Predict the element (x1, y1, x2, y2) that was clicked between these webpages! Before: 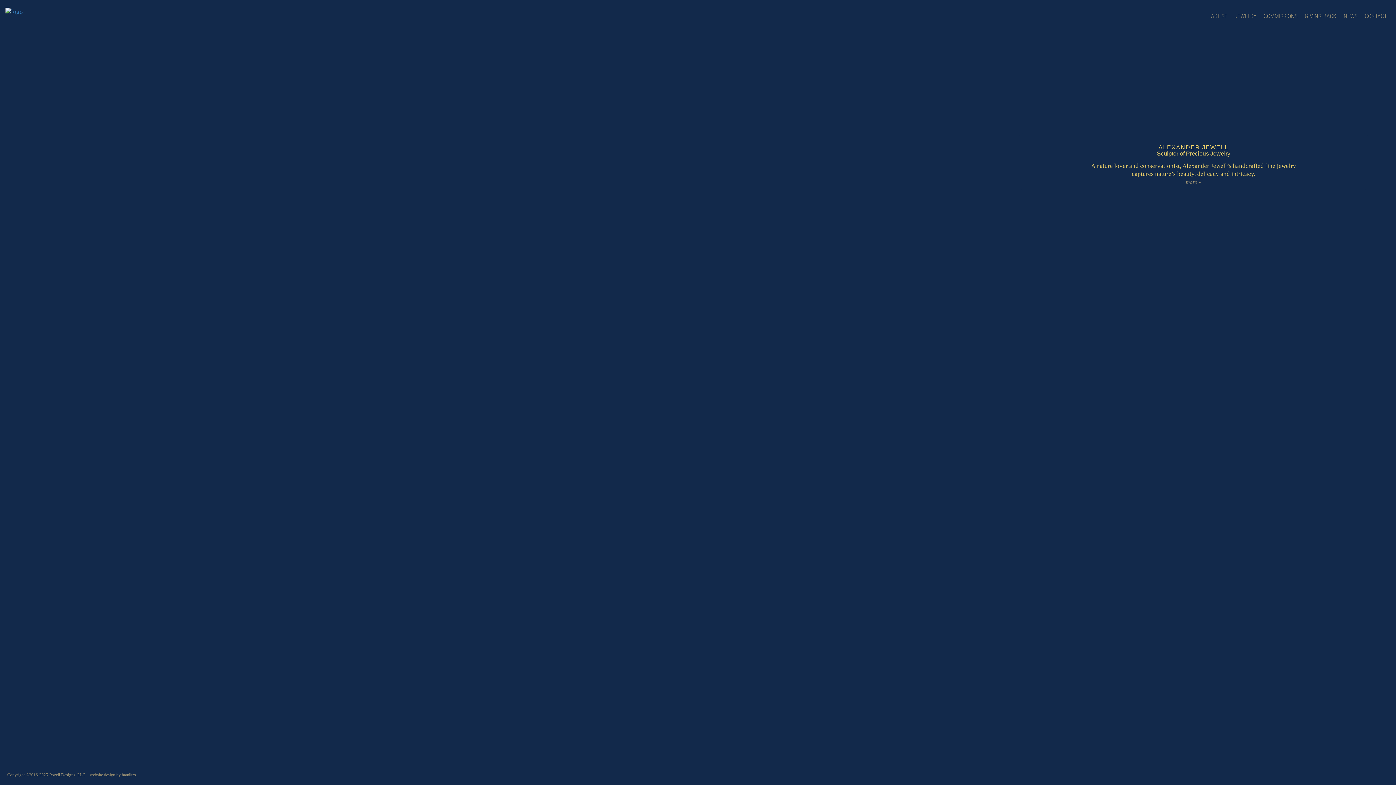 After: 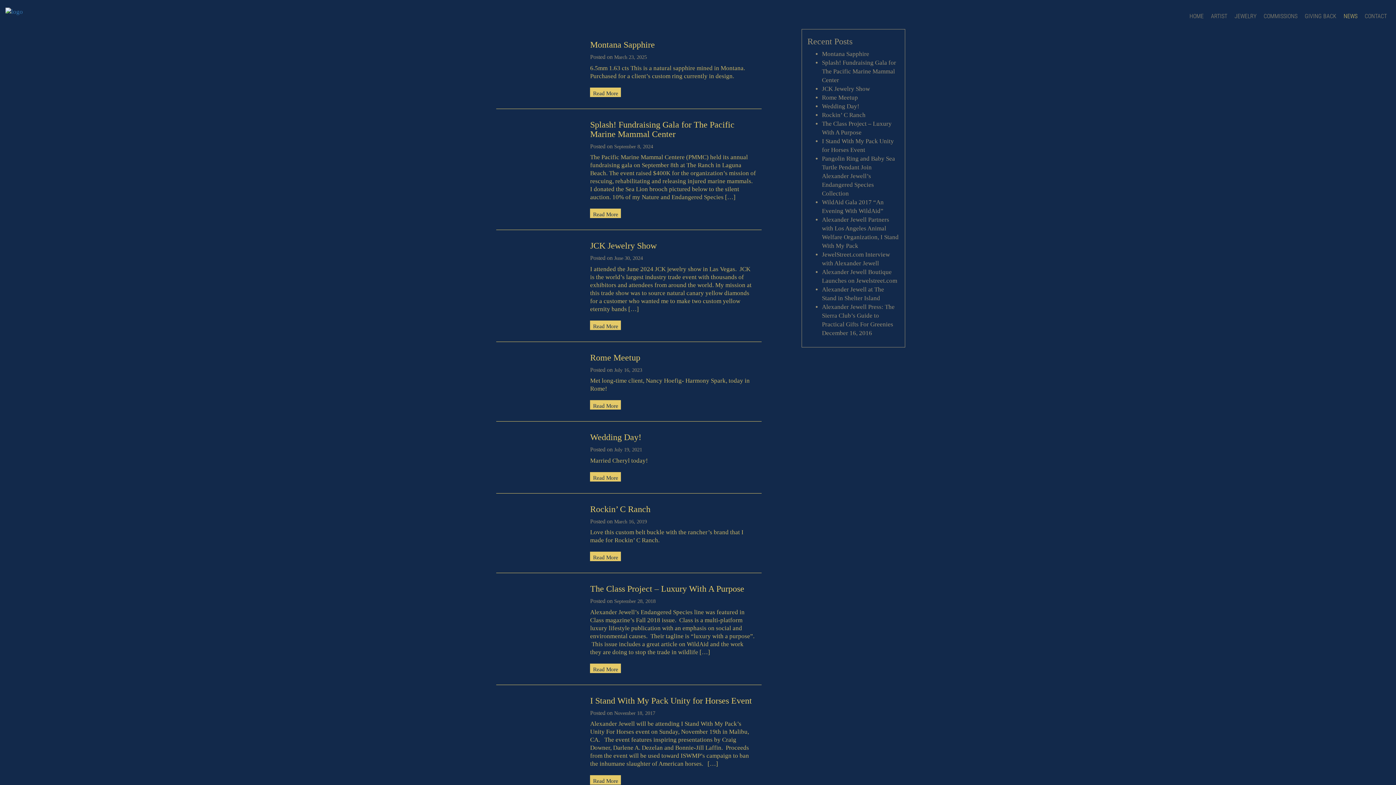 Action: bbox: (1340, 7, 1361, 21) label: NEWS